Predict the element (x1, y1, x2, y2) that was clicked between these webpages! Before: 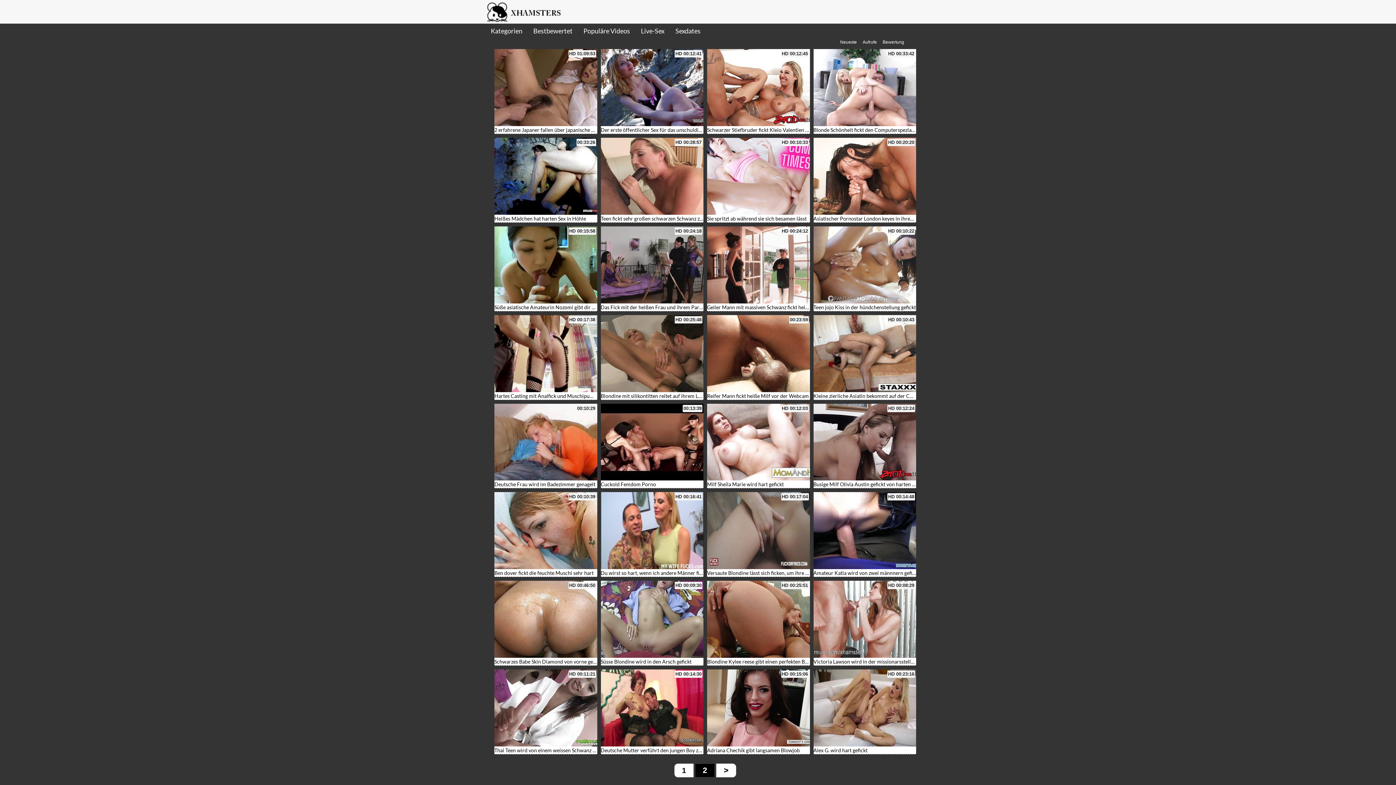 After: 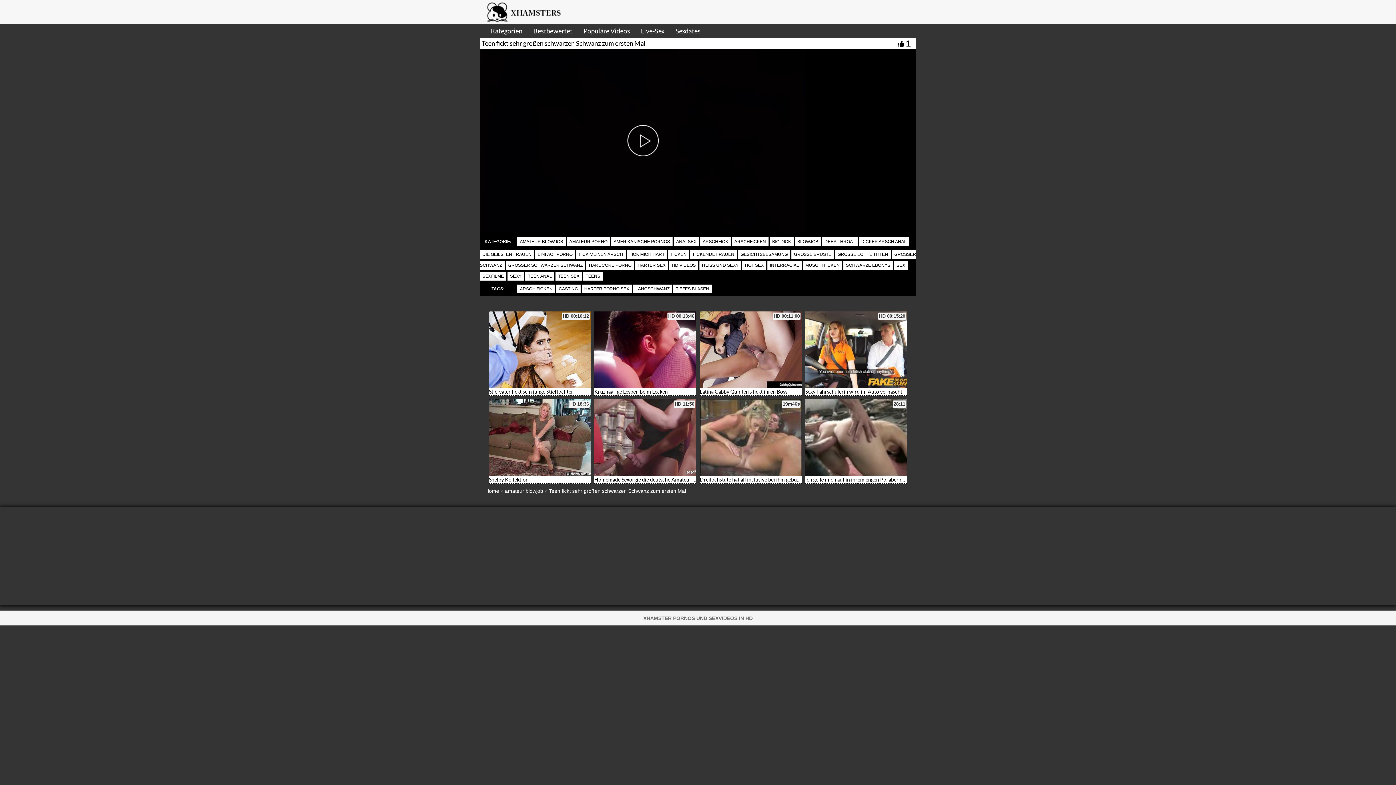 Action: bbox: (600, 137, 703, 214)